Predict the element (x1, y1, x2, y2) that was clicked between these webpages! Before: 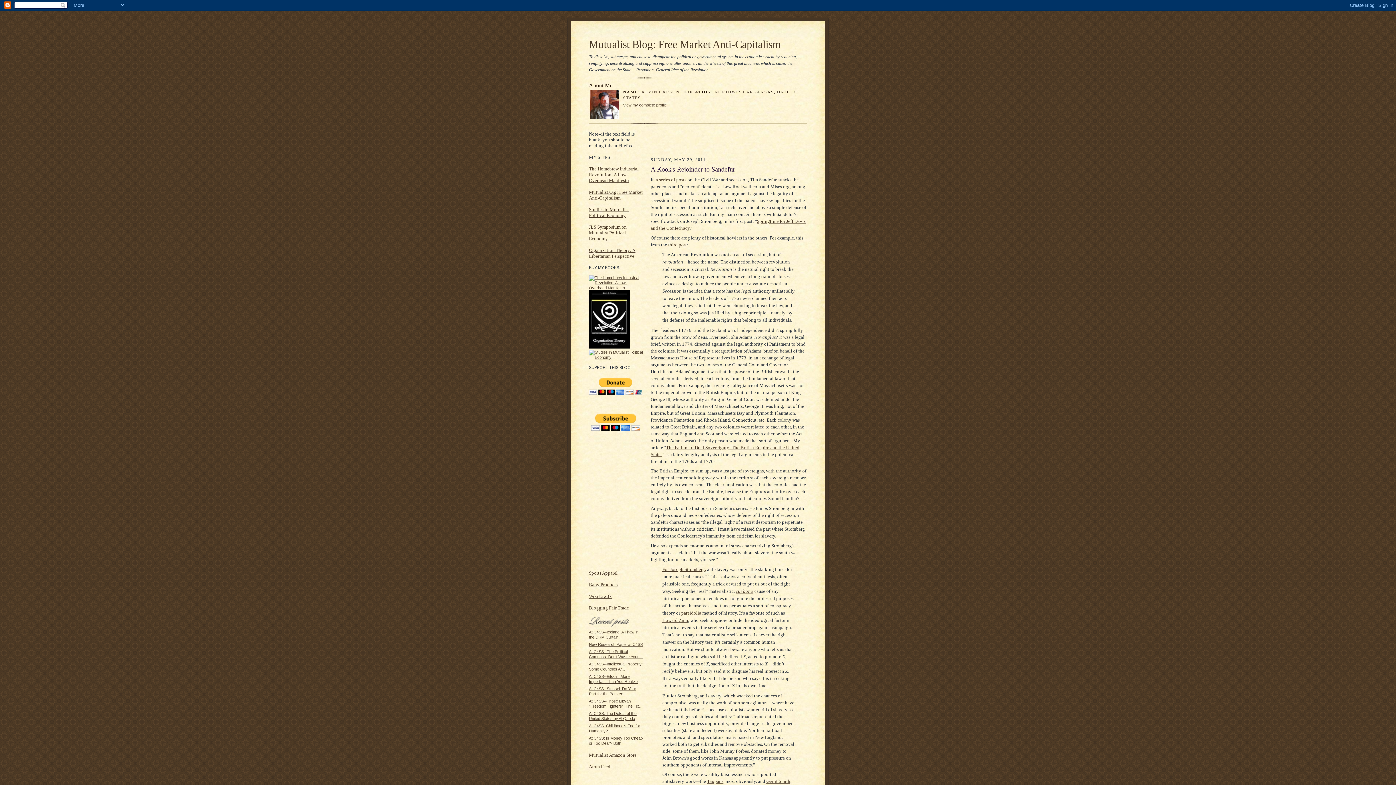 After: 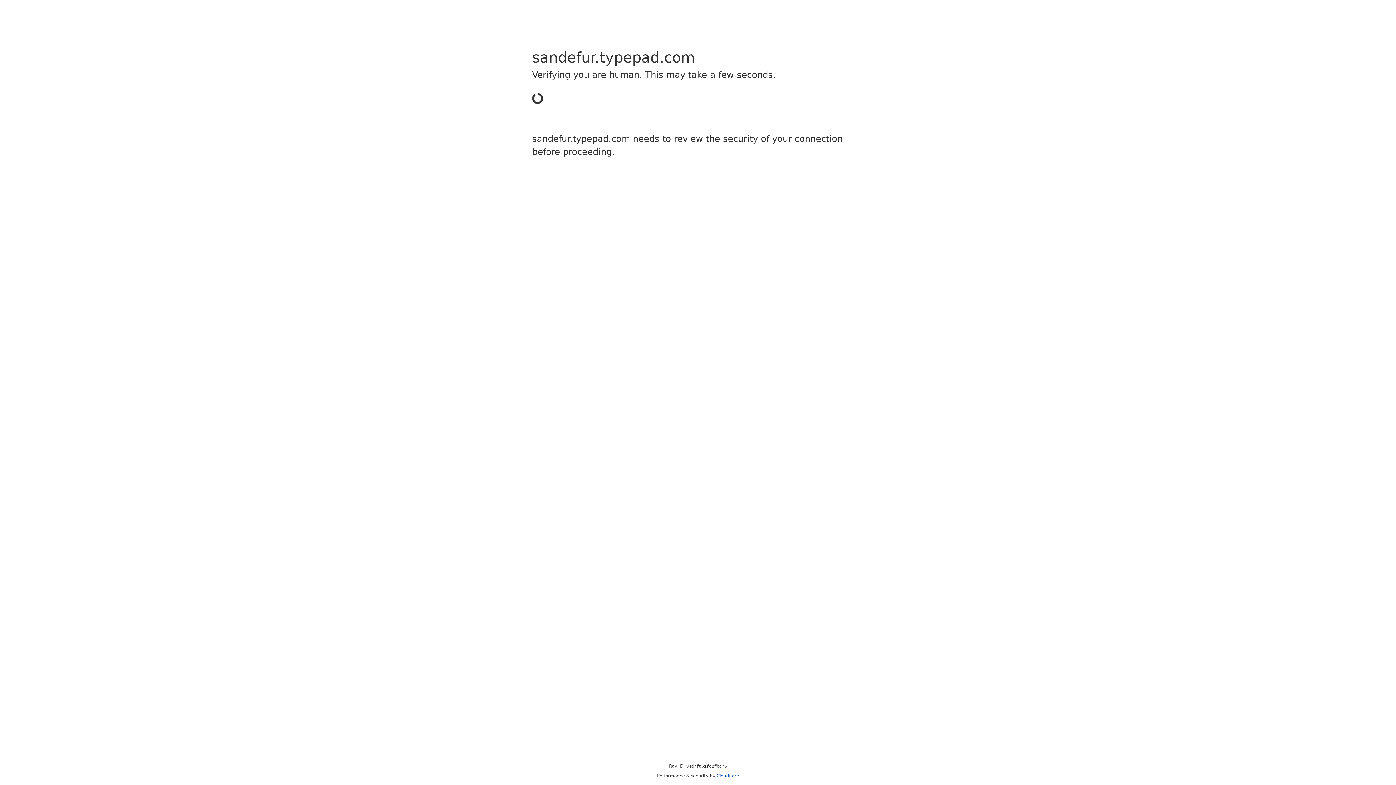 Action: label: Howard Zinn bbox: (662, 617, 688, 623)